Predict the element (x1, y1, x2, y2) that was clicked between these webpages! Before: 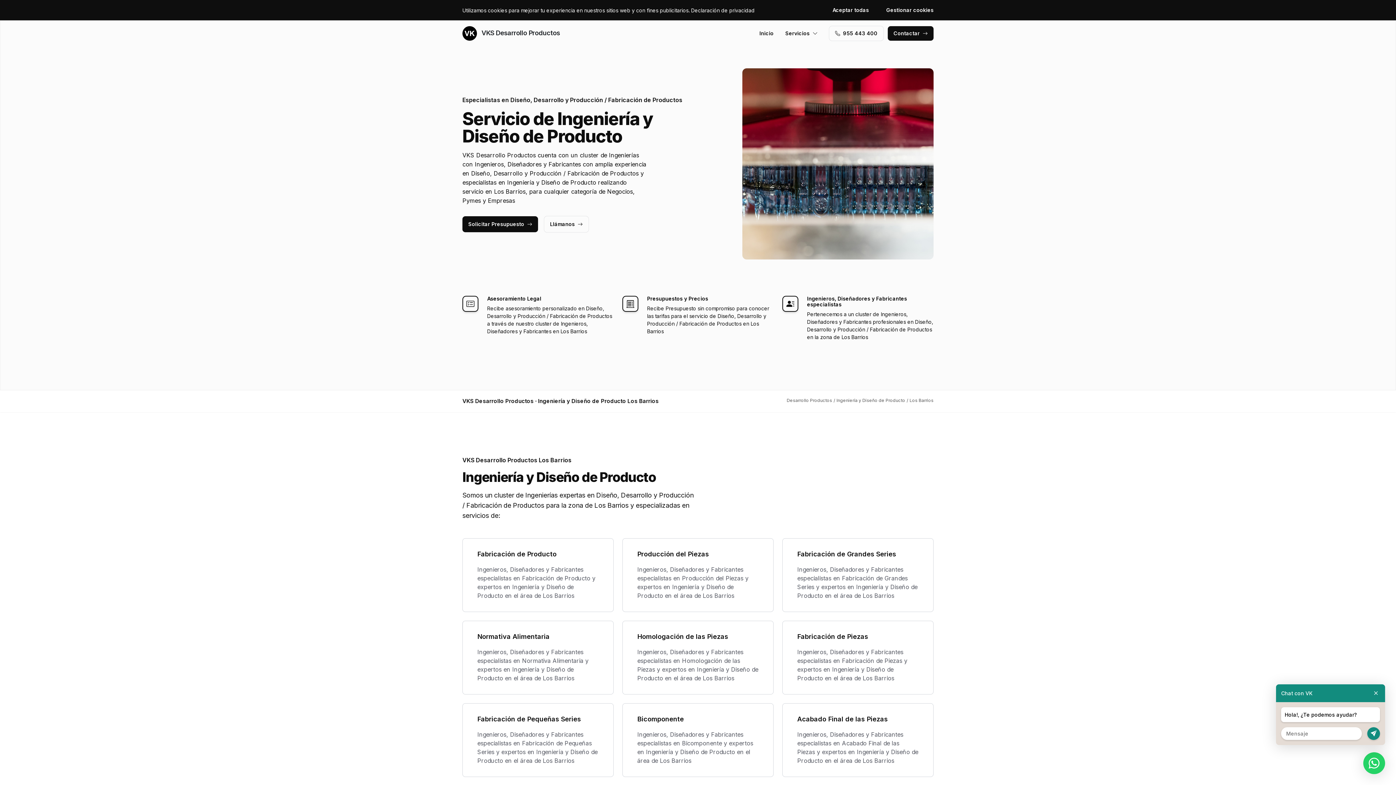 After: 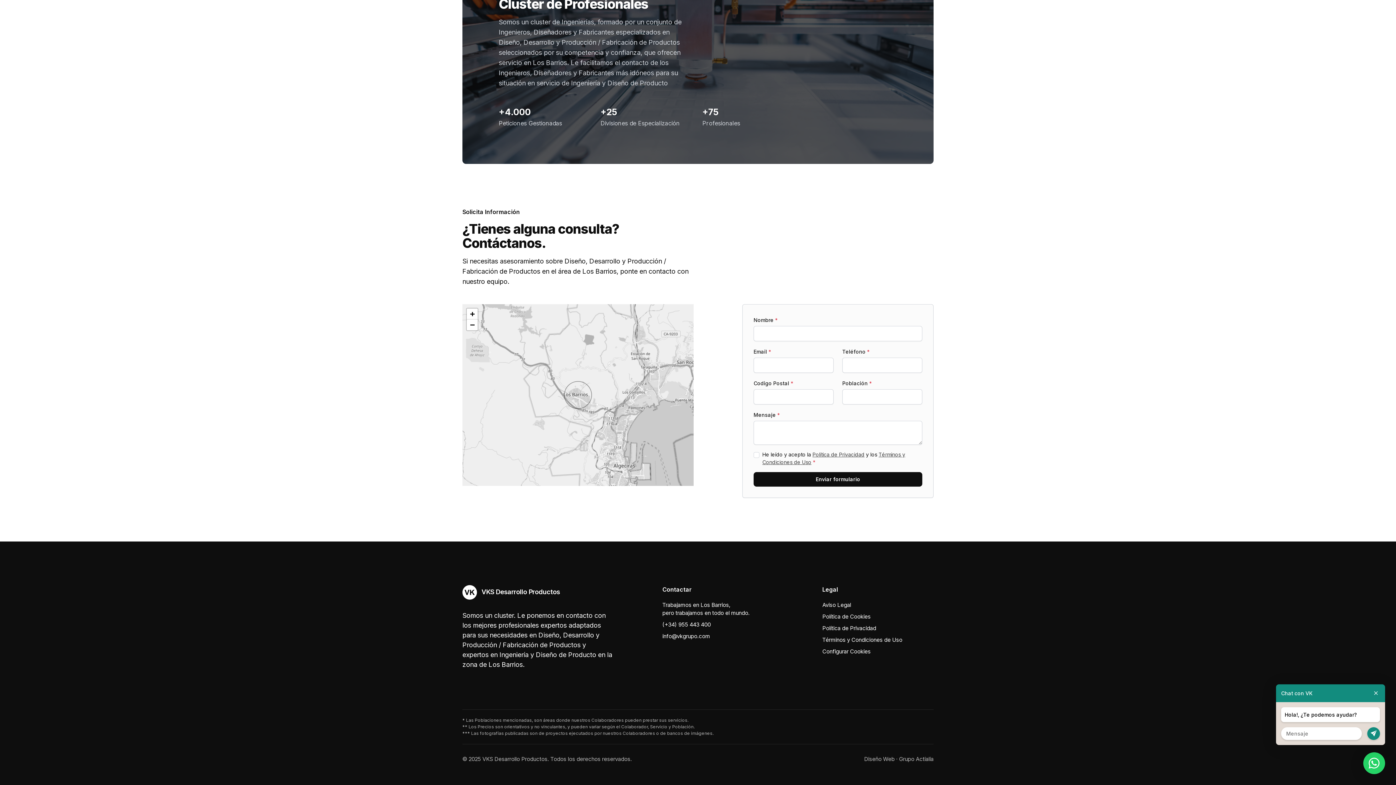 Action: bbox: (462, 216, 538, 232) label: Solicitar Presupuesto